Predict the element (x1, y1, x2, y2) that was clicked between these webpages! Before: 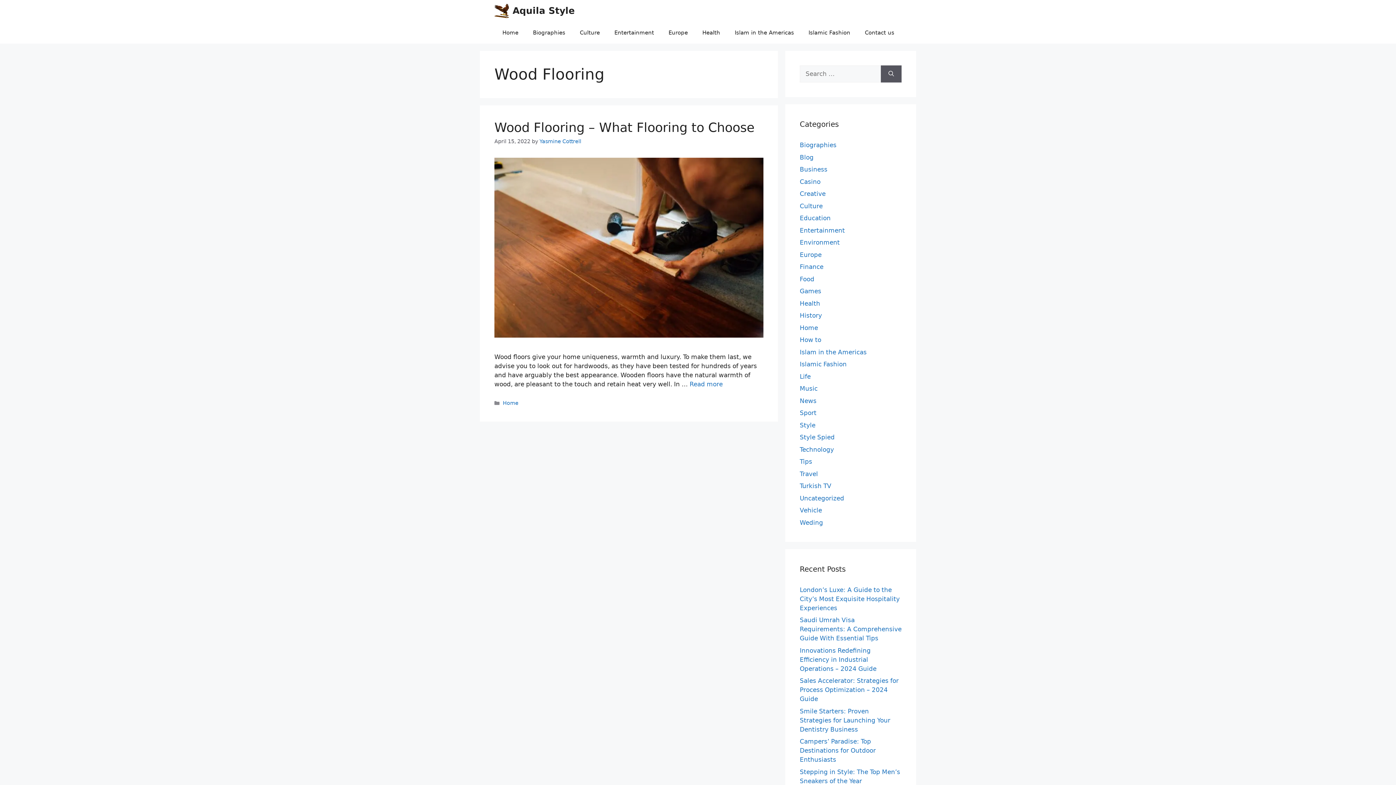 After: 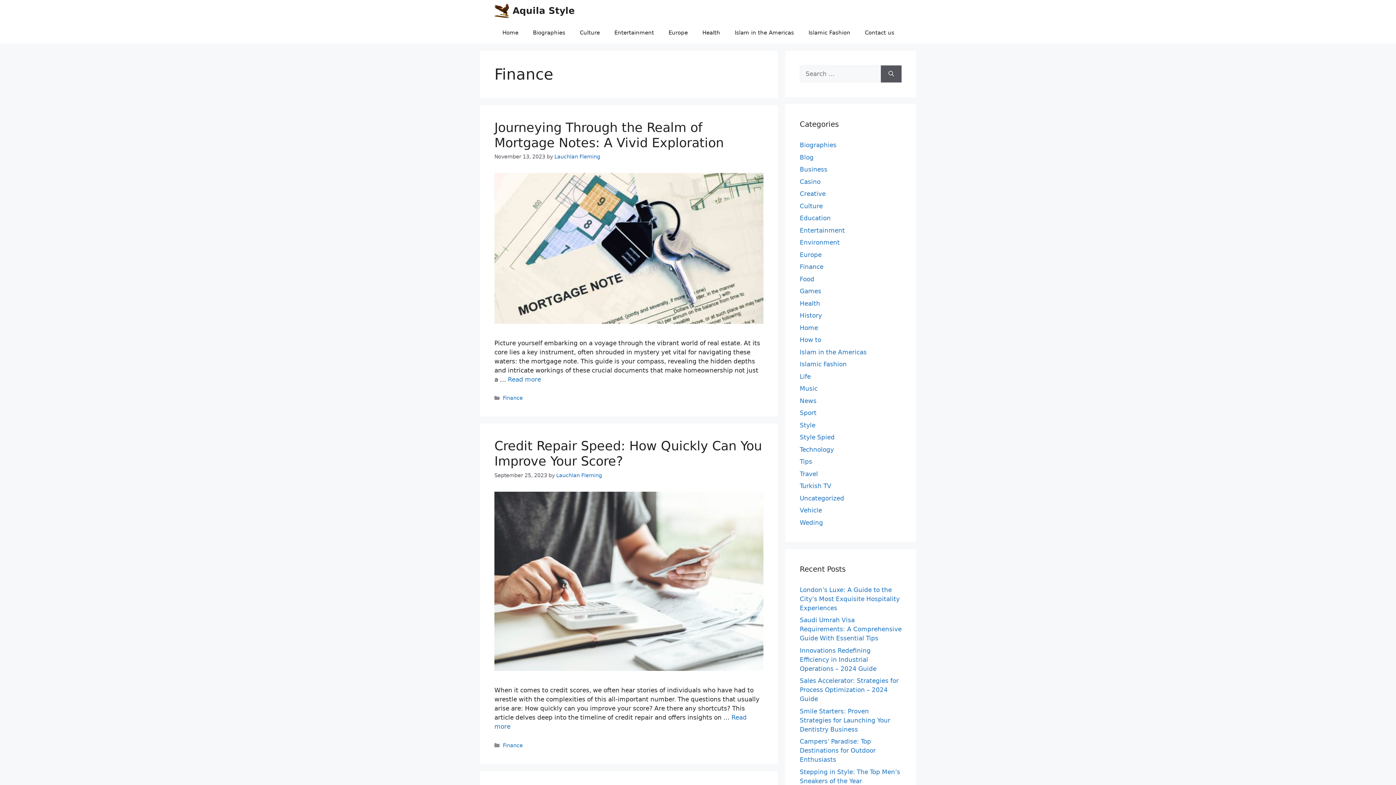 Action: label: Finance bbox: (800, 263, 823, 270)